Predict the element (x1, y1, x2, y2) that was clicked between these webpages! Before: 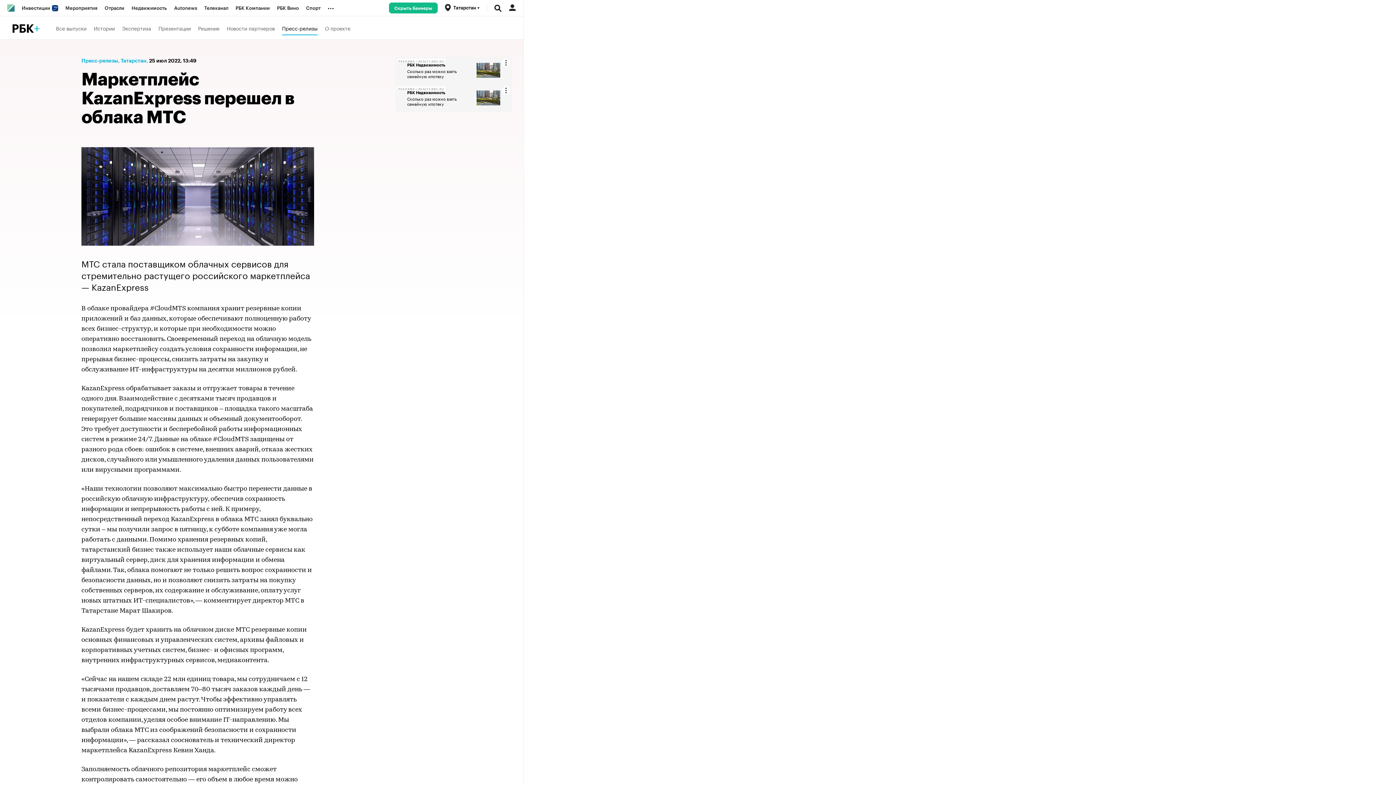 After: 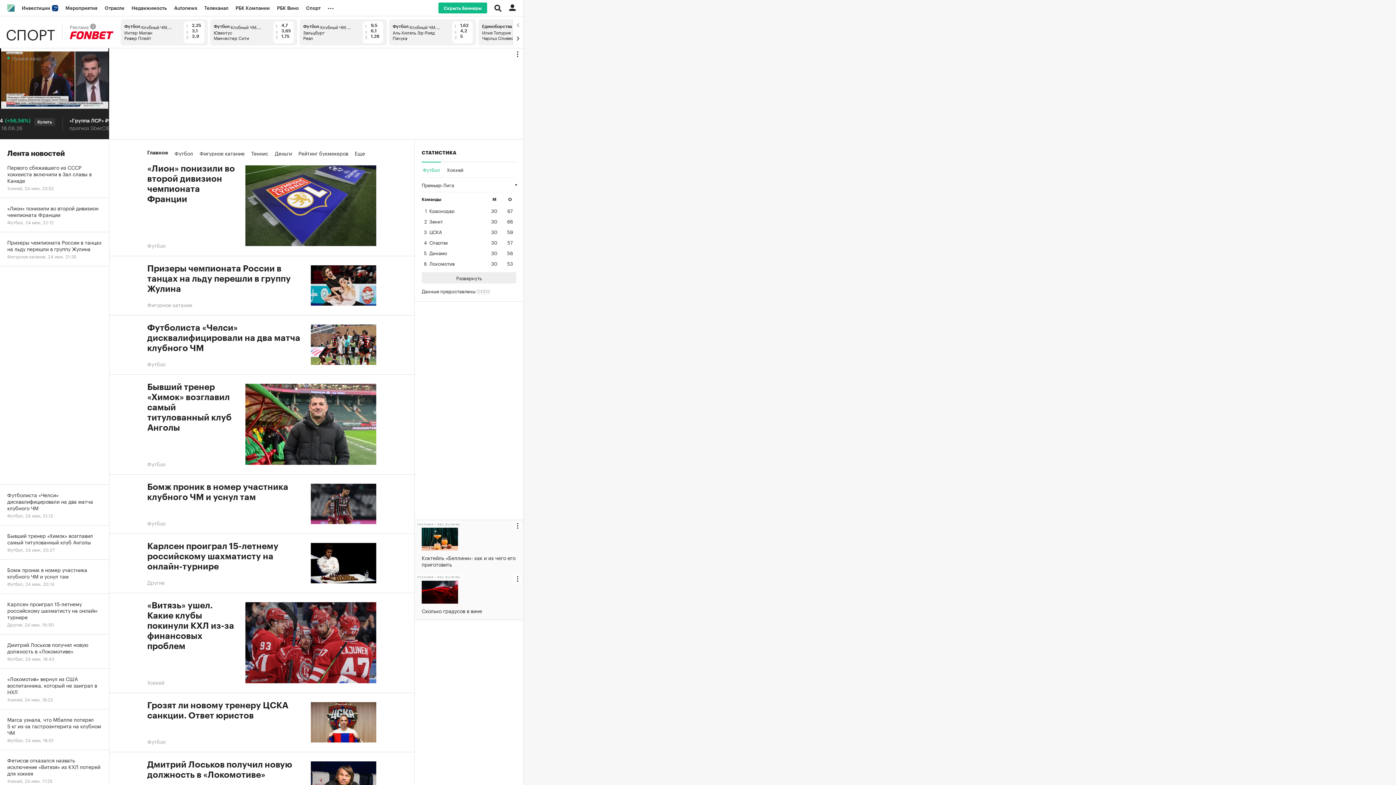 Action: bbox: (302, 0, 324, 16) label: Спорт